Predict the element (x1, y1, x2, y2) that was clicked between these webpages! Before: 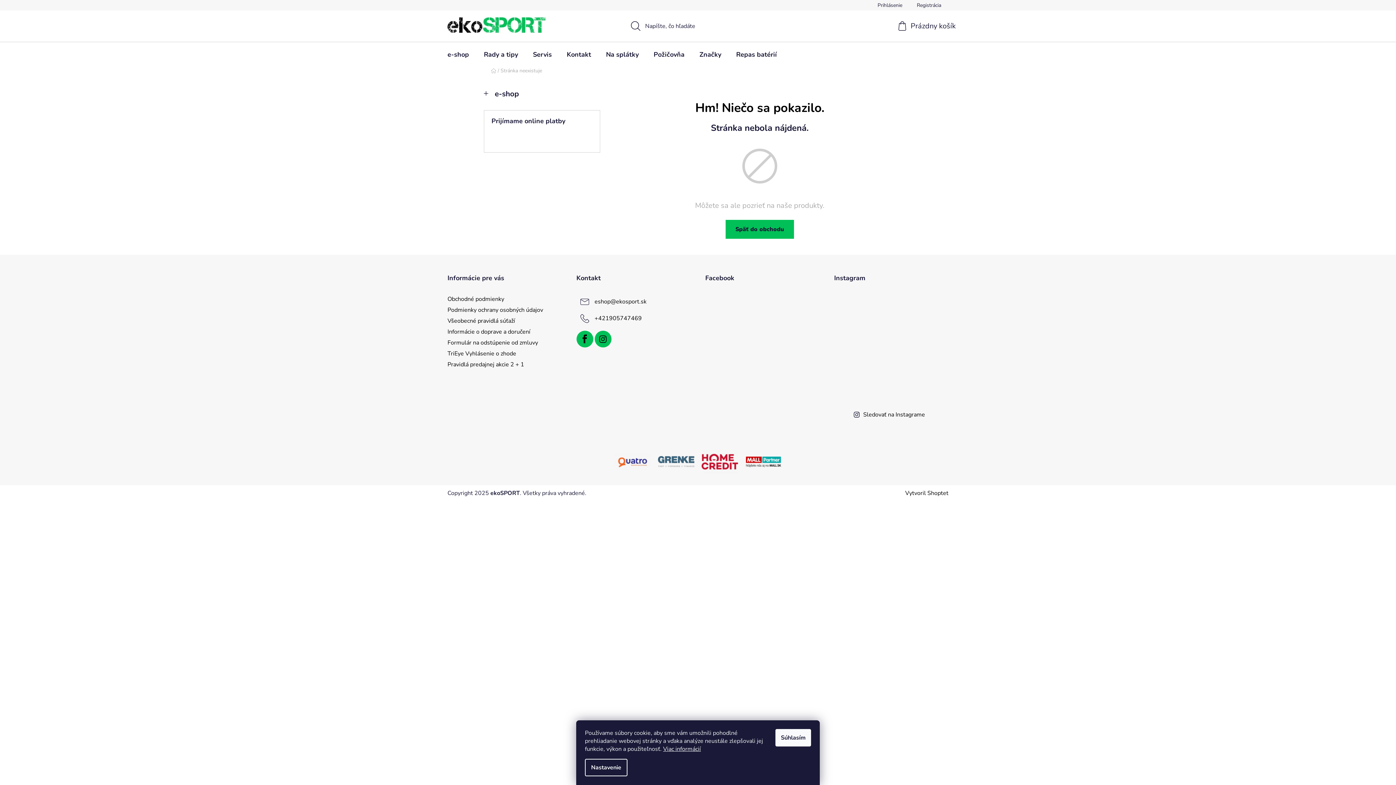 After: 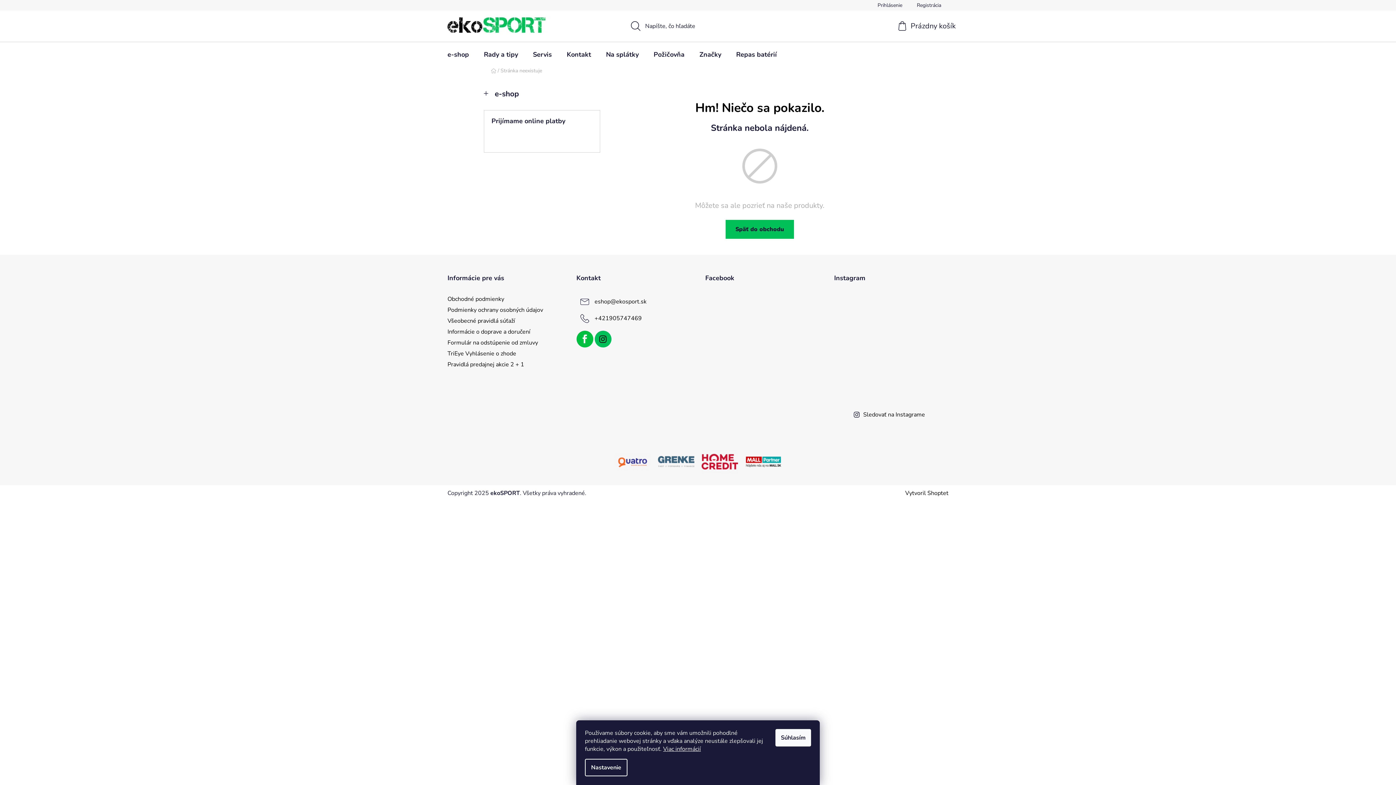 Action: bbox: (576, 330, 593, 347)